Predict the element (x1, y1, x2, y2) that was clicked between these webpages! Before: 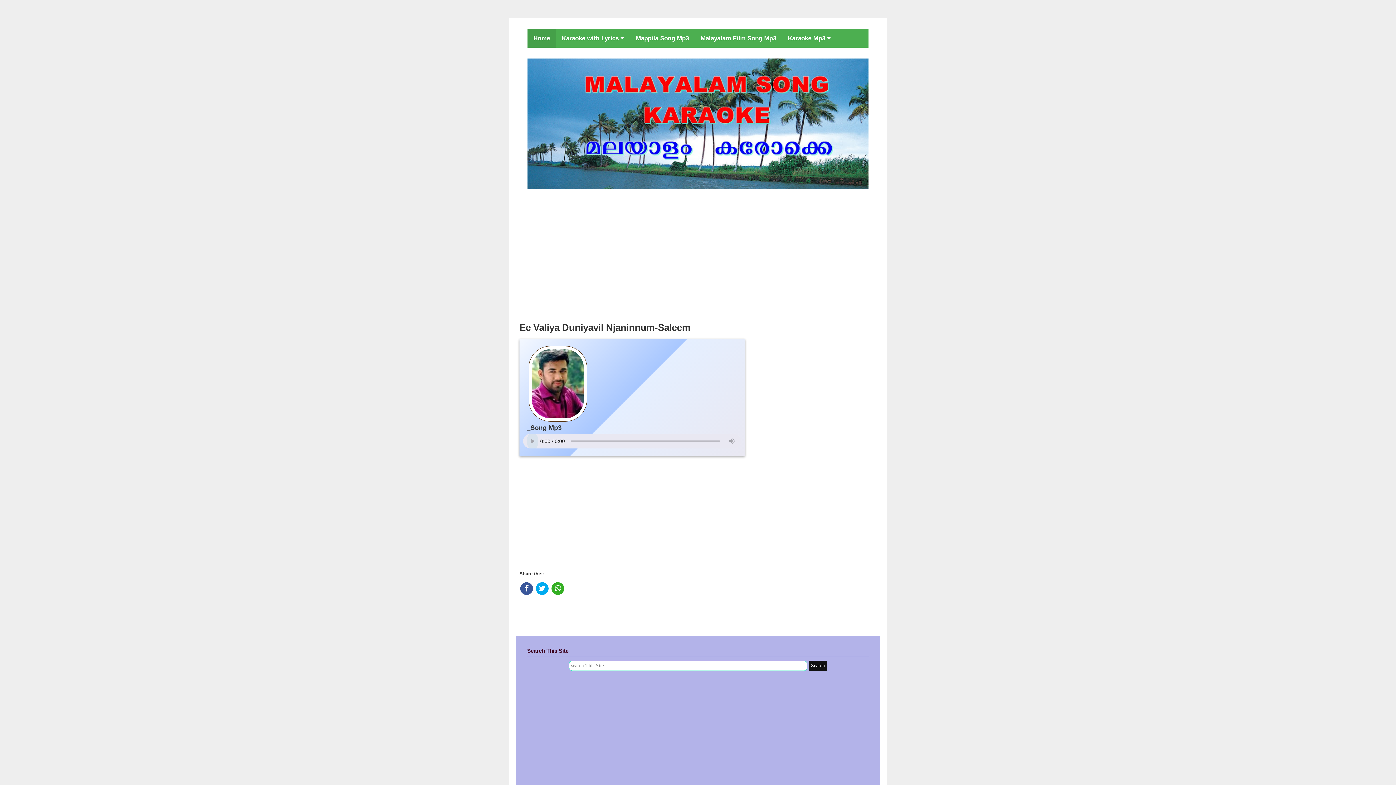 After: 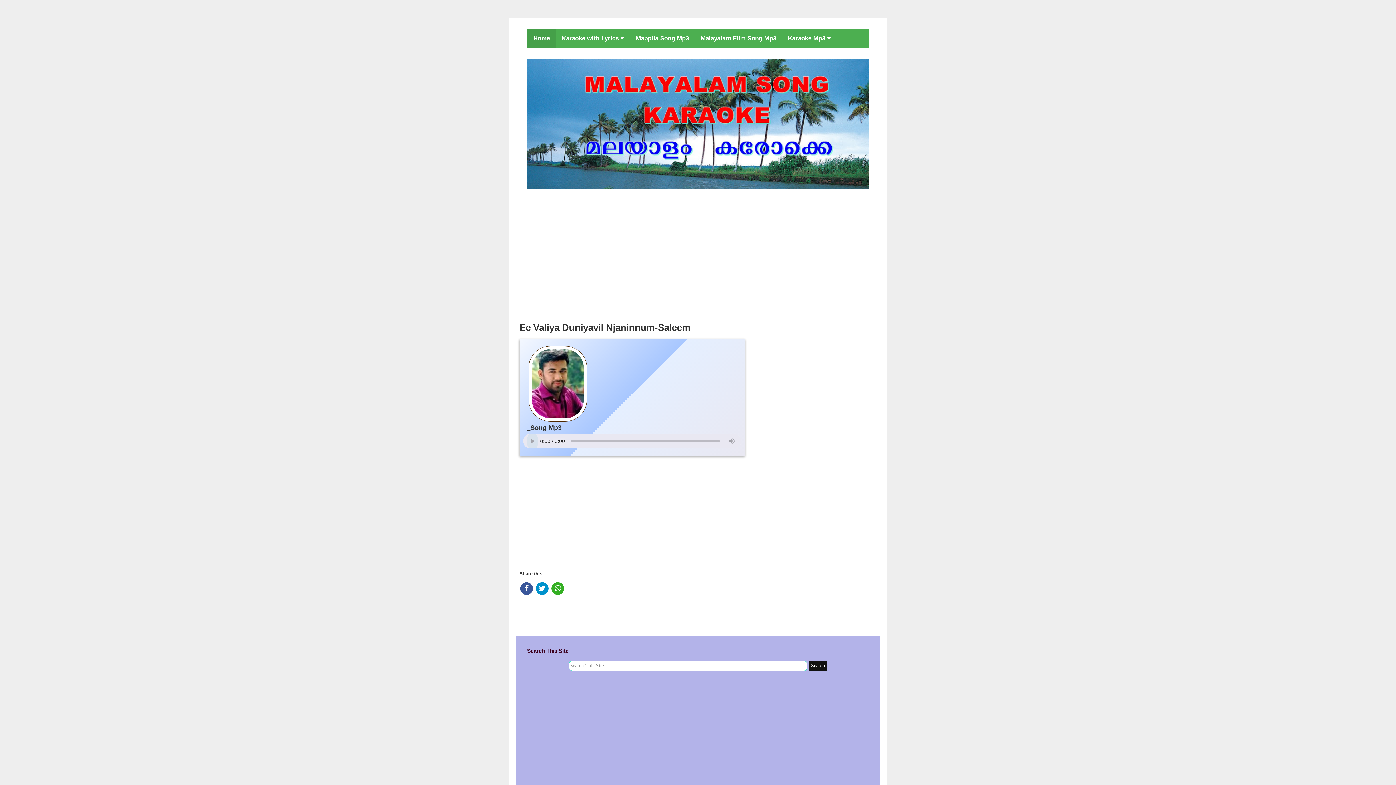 Action: bbox: (536, 582, 548, 595)